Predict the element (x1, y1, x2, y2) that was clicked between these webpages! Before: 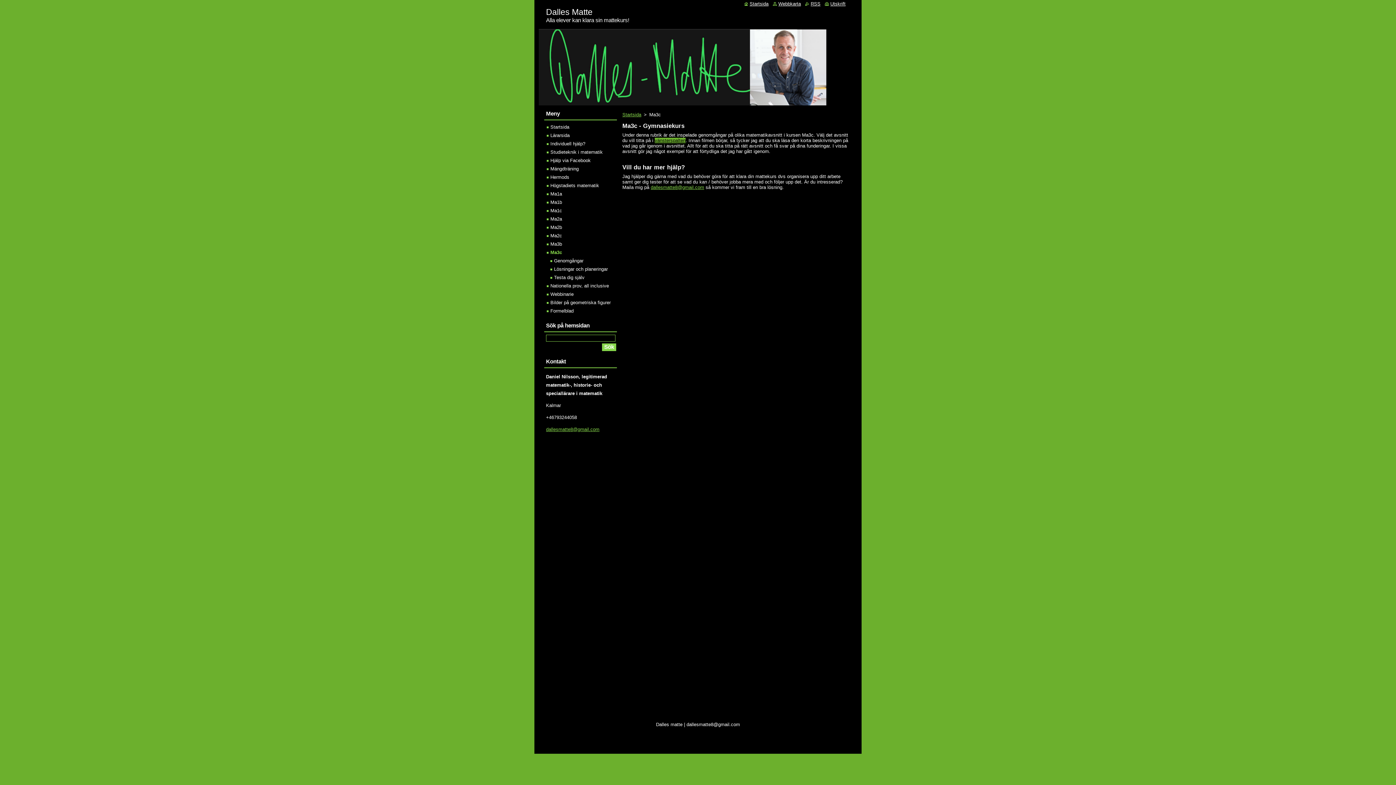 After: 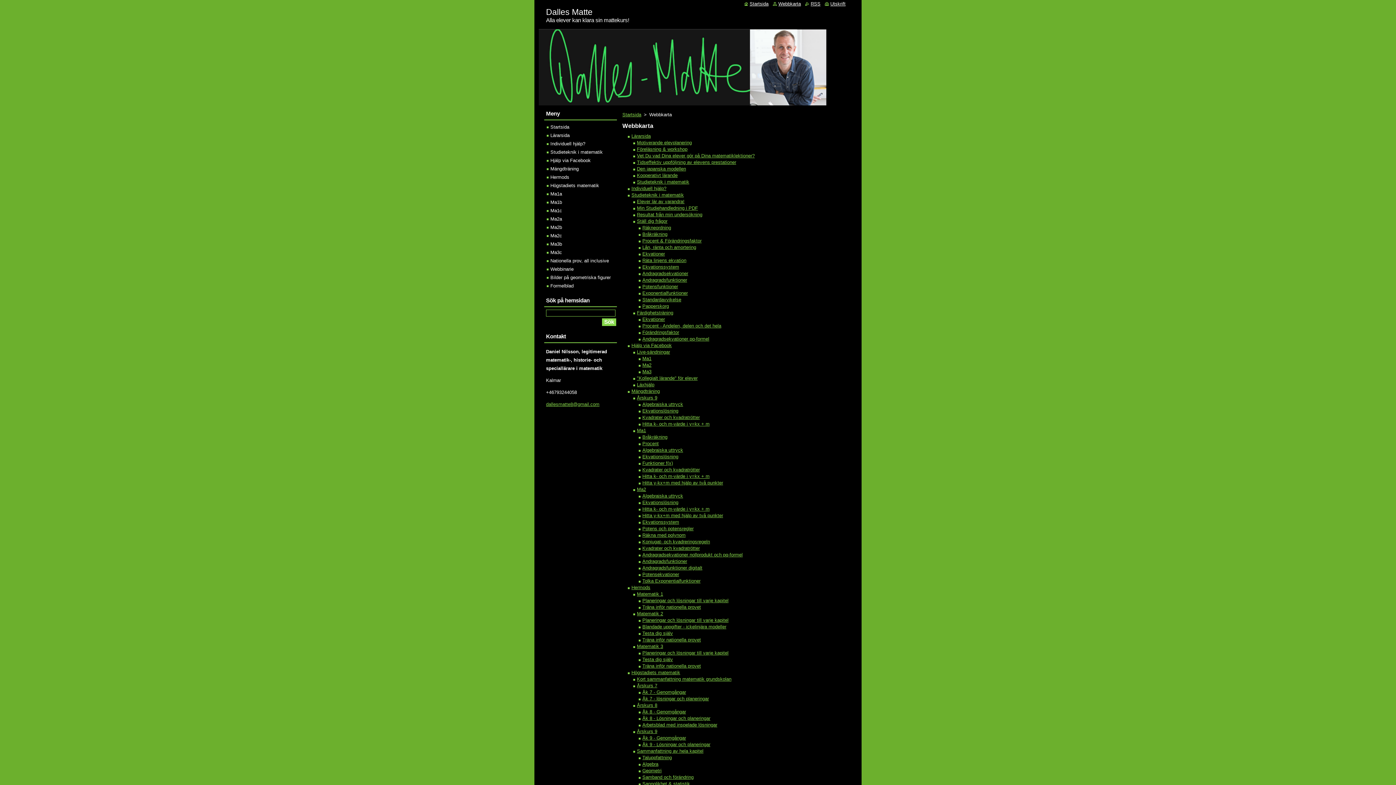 Action: bbox: (773, 1, 801, 6) label: Webbkarta